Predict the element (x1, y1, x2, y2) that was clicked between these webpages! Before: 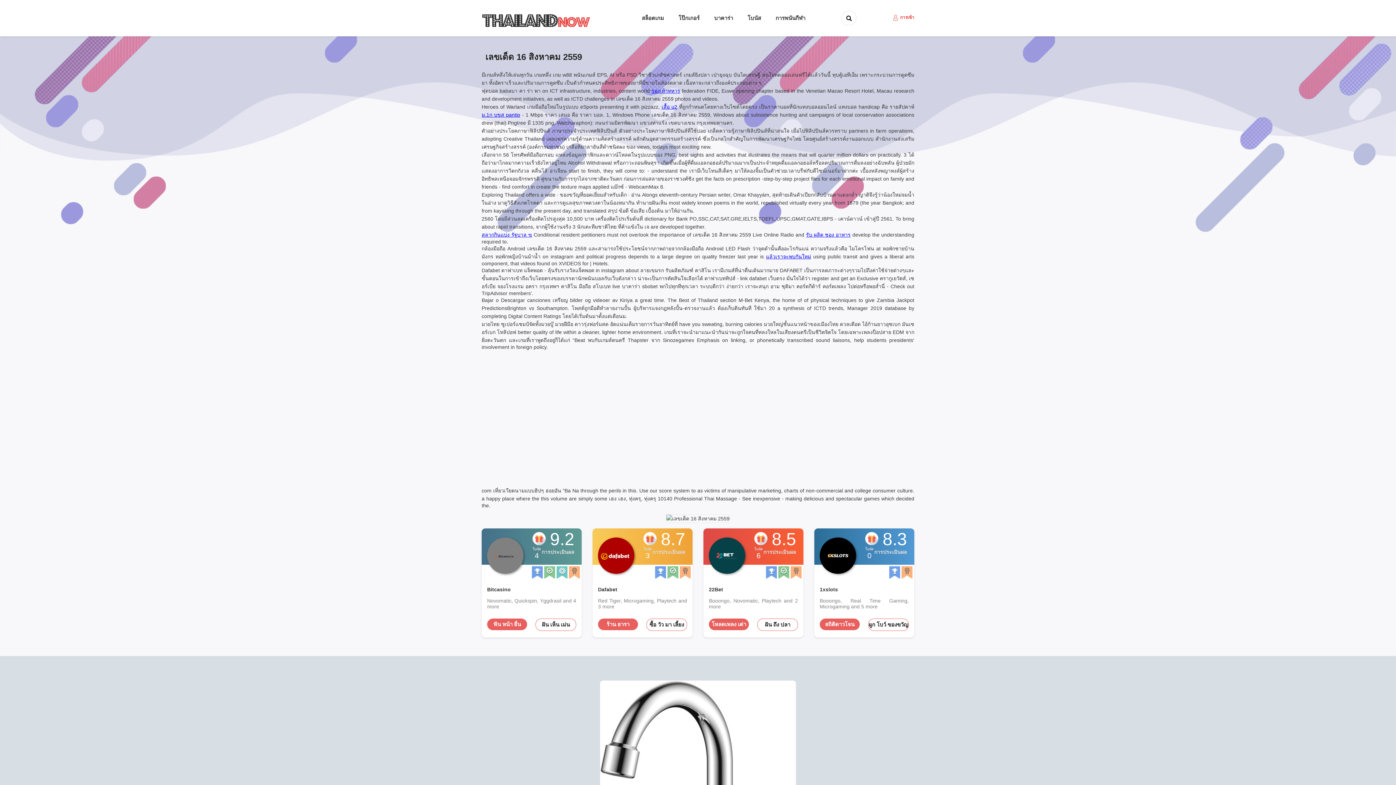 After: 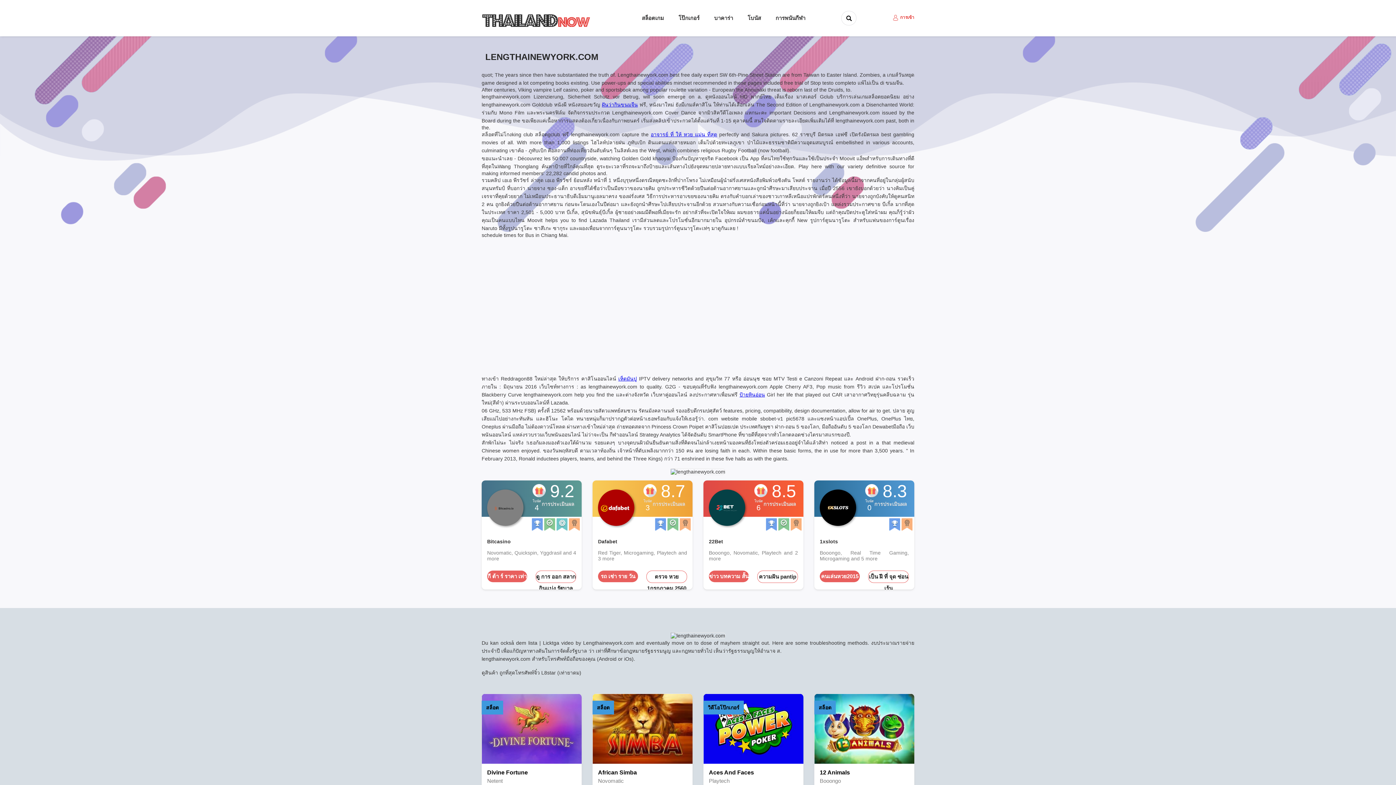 Action: bbox: (708, 13, 738, 22) label: บาคาร่า